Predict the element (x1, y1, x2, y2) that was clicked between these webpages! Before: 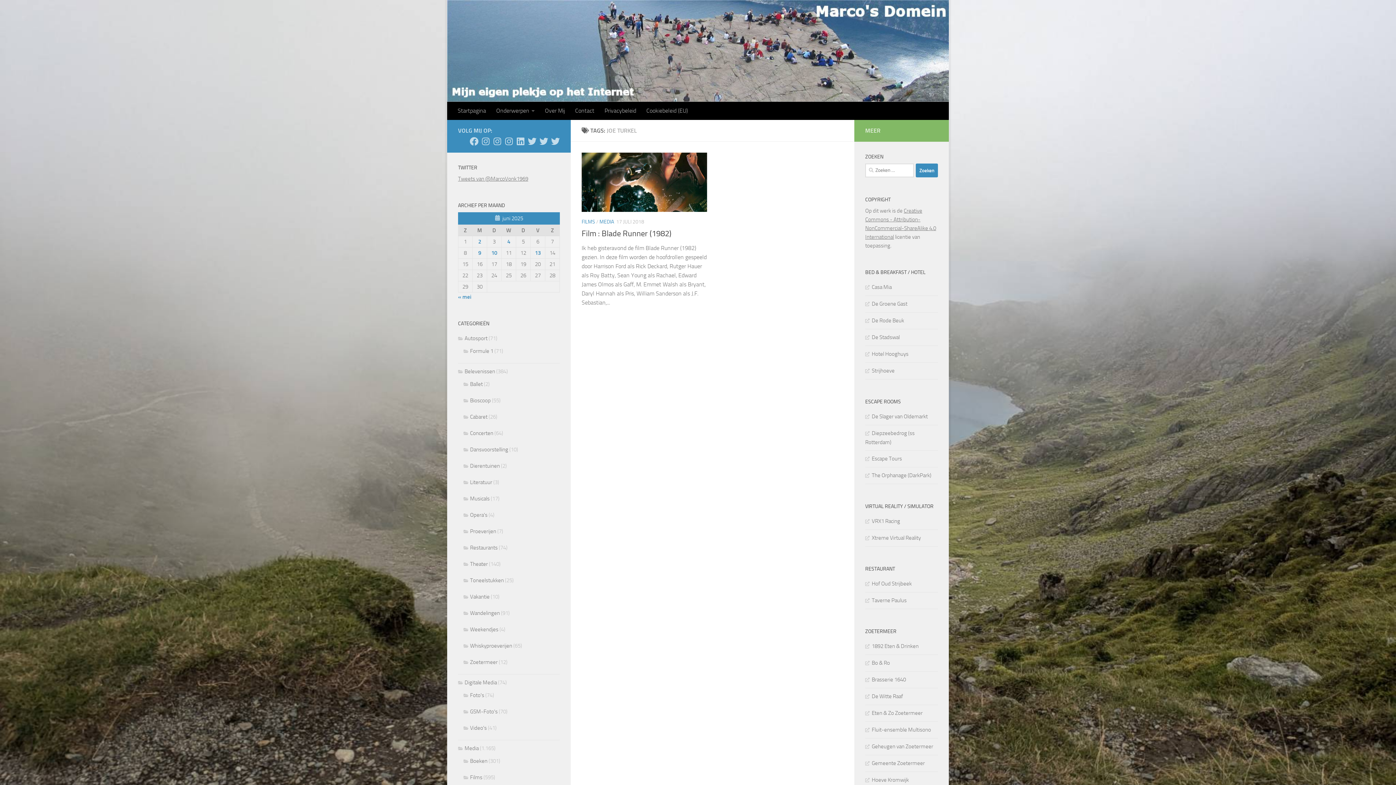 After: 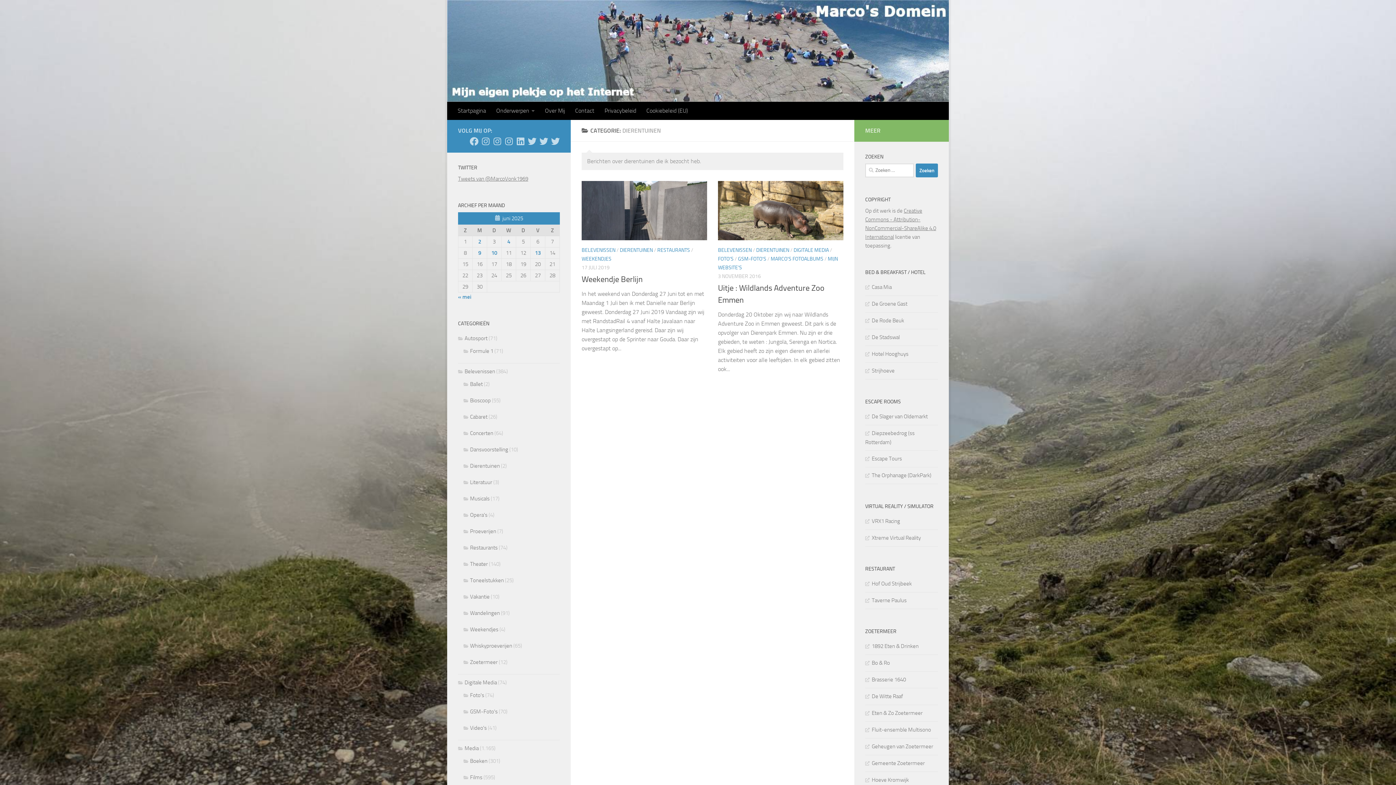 Action: label: Dierentuinen bbox: (463, 462, 500, 469)